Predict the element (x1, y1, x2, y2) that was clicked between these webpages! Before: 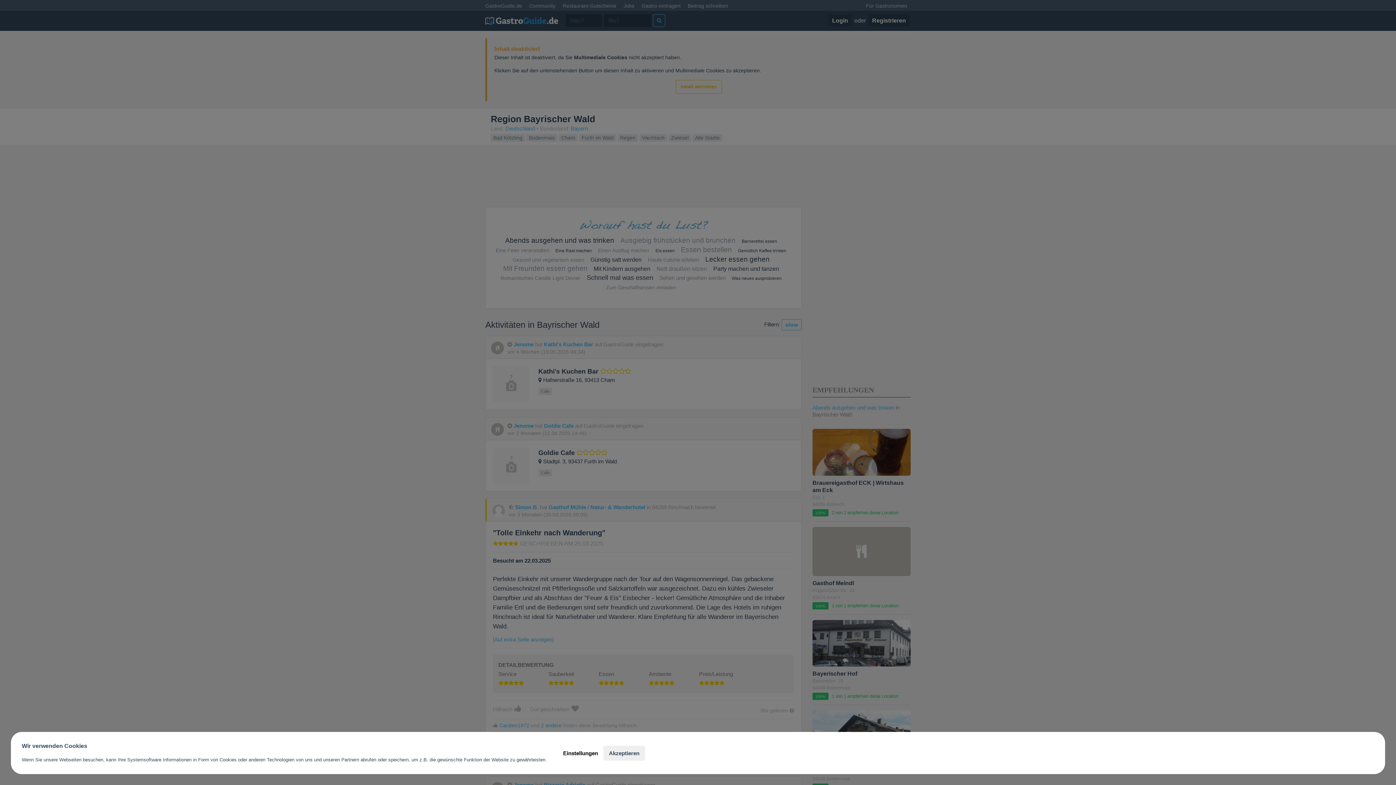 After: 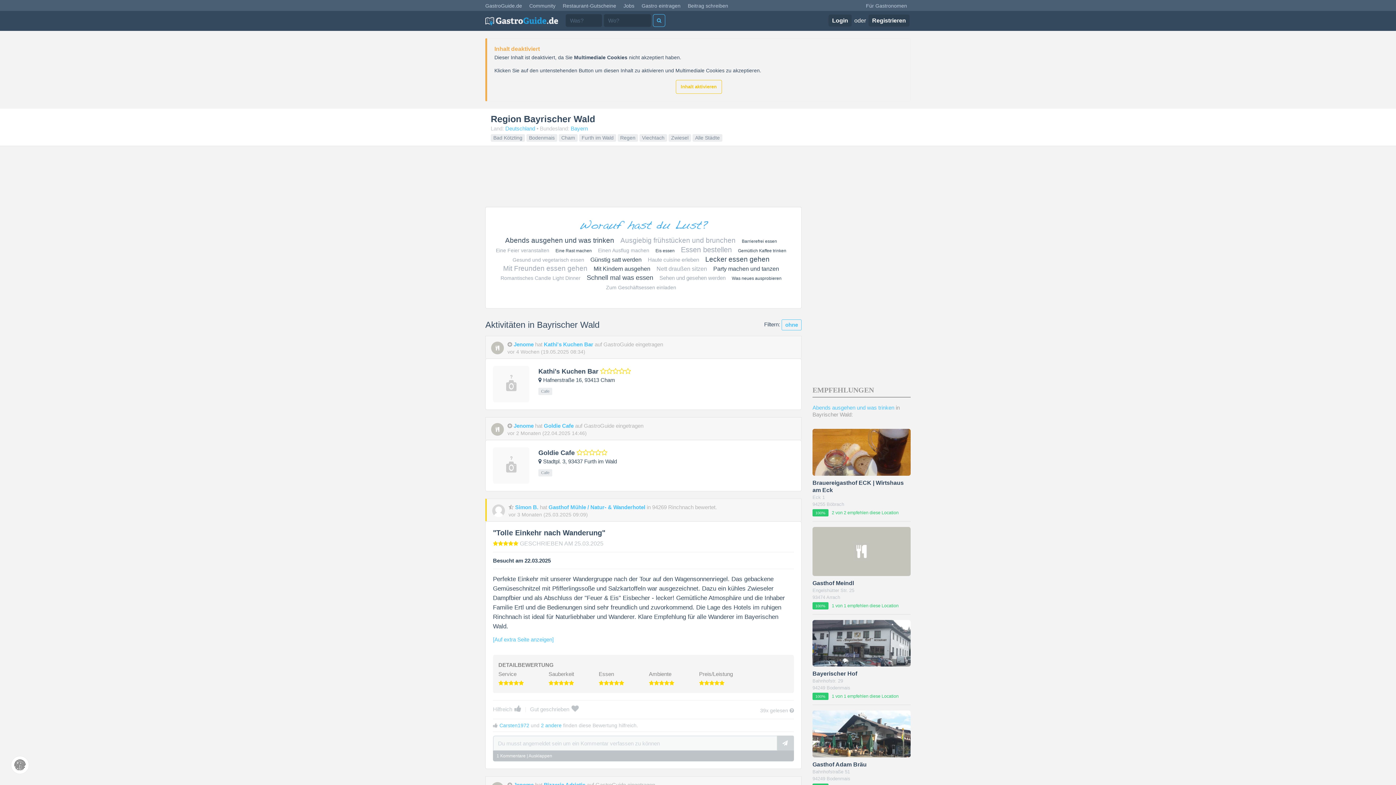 Action: label: Akzeptieren bbox: (603, 746, 645, 760)